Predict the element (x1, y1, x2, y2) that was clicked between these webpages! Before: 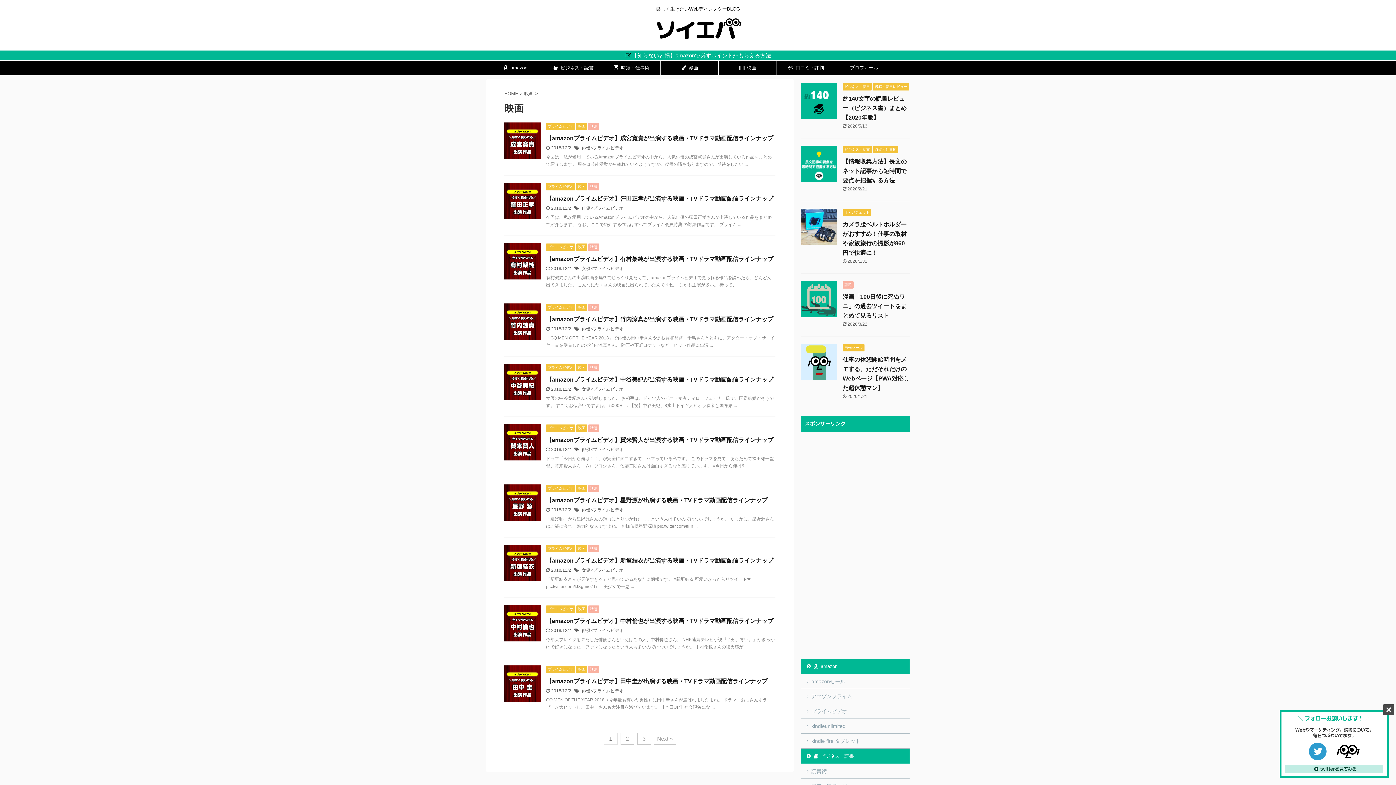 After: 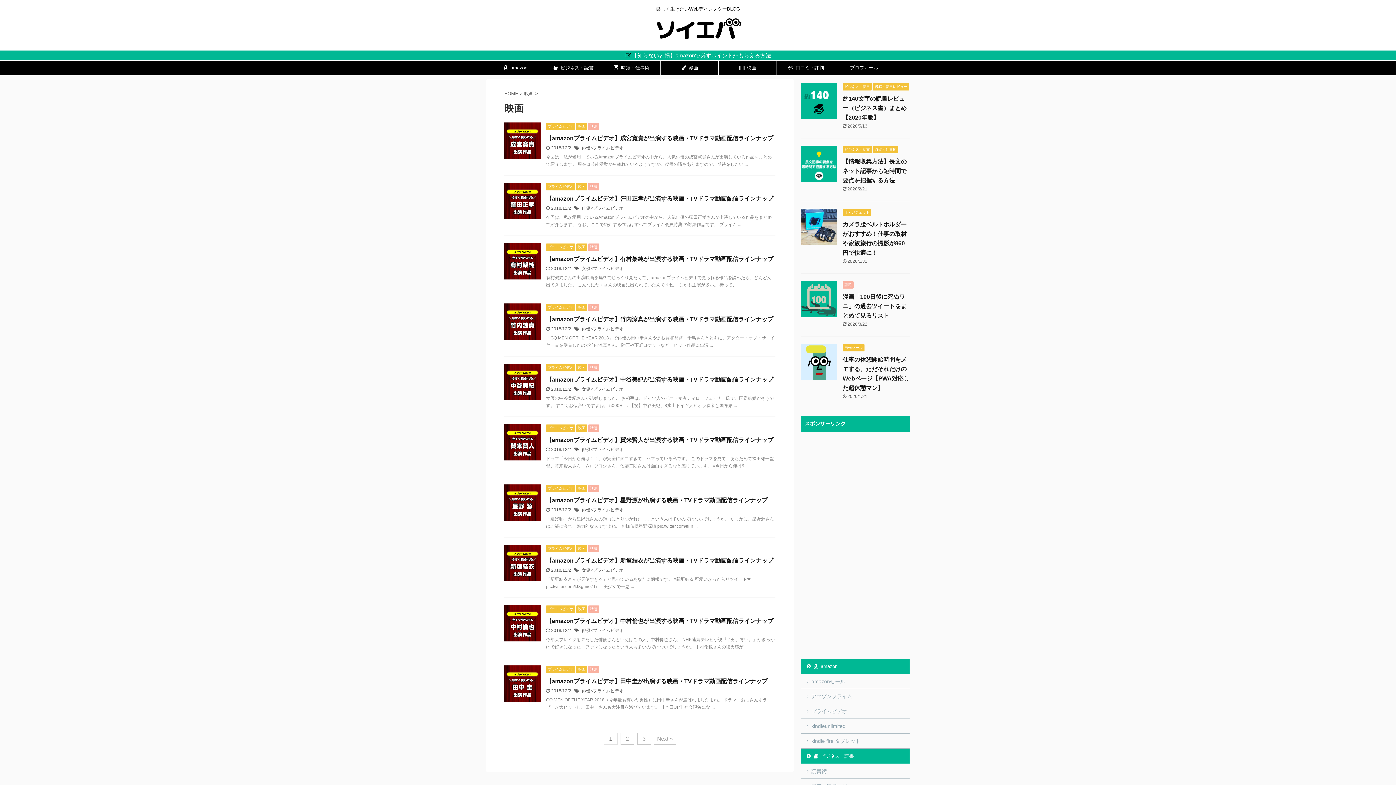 Action: label: 映画 bbox: (576, 606, 587, 611)